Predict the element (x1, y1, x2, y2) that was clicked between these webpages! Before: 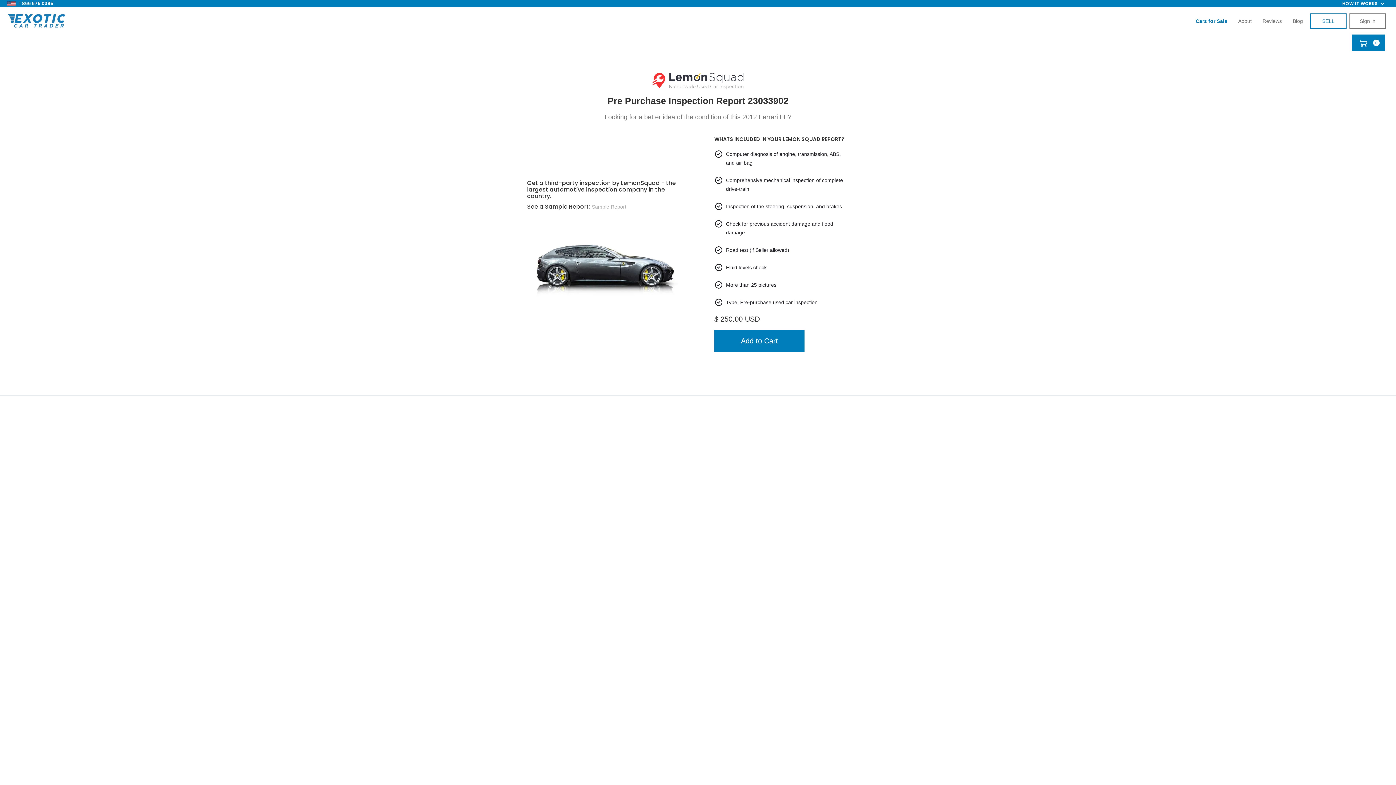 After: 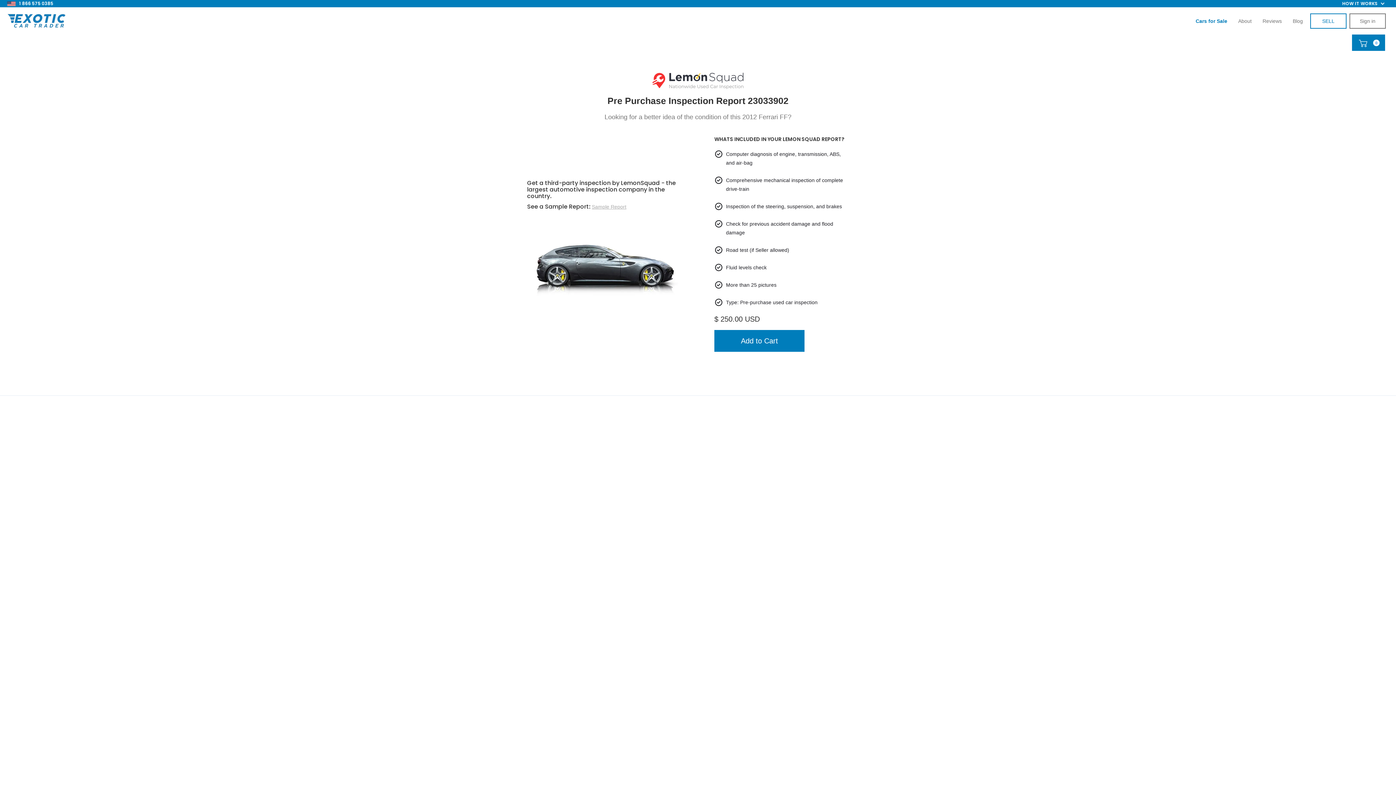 Action: bbox: (592, 203, 626, 210) label: Sample Report